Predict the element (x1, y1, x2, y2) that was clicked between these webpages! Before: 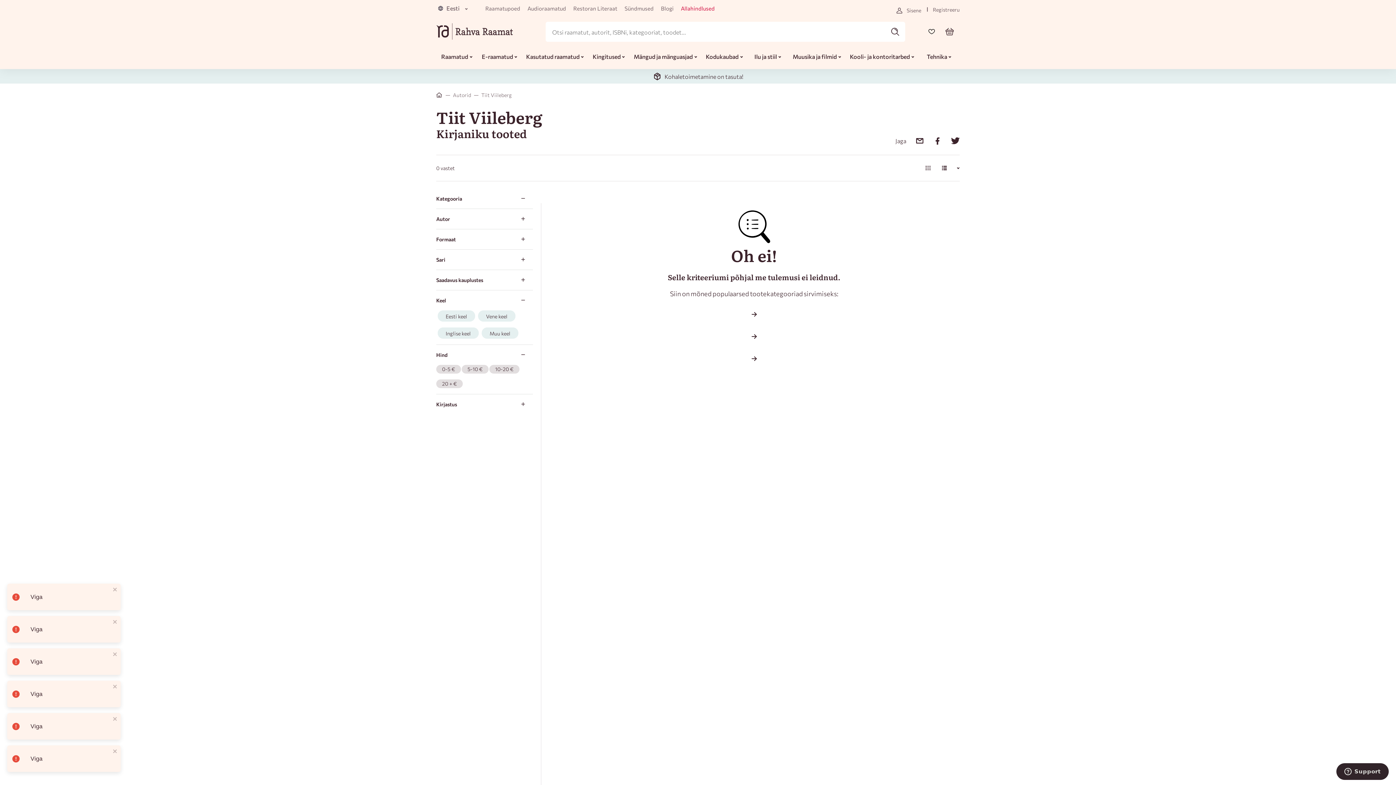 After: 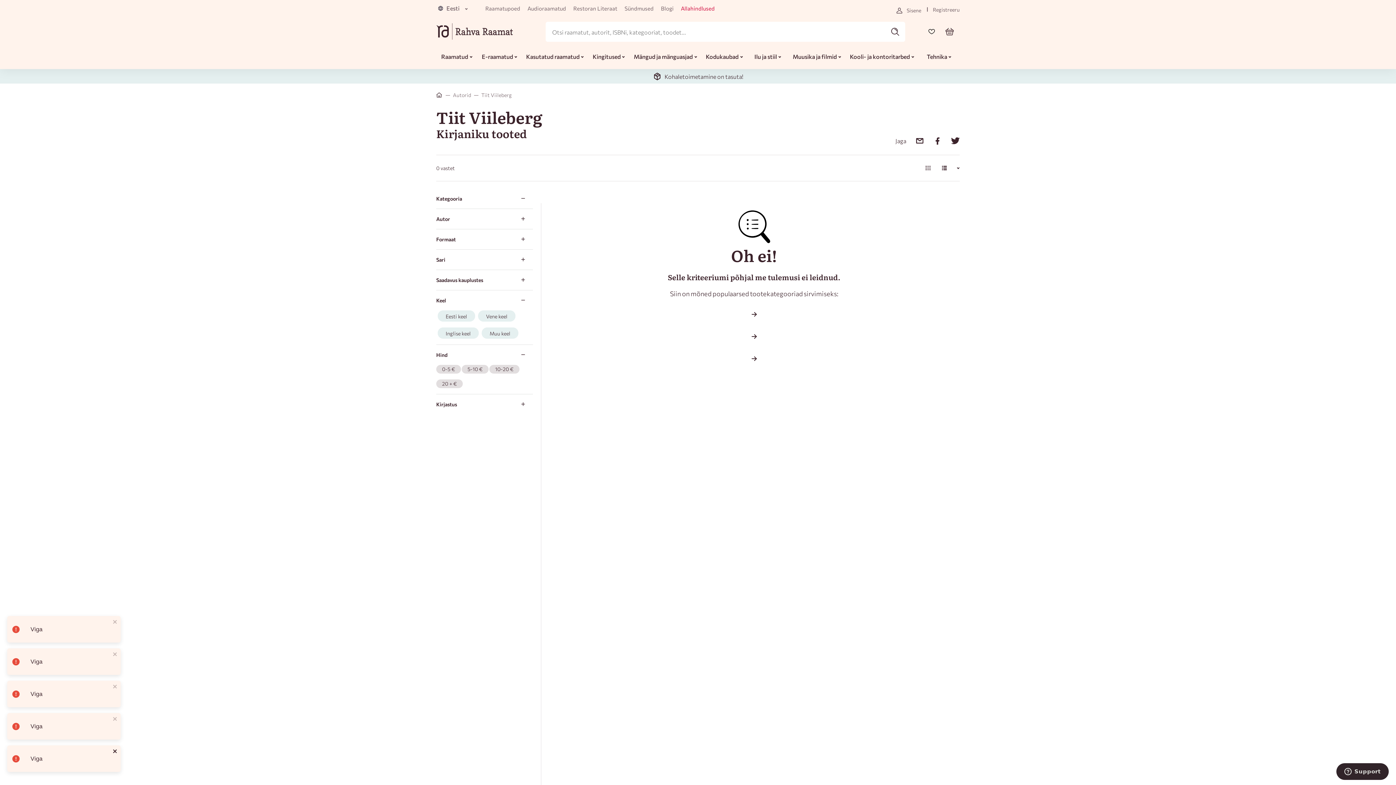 Action: label: close bbox: (112, 748, 117, 755)